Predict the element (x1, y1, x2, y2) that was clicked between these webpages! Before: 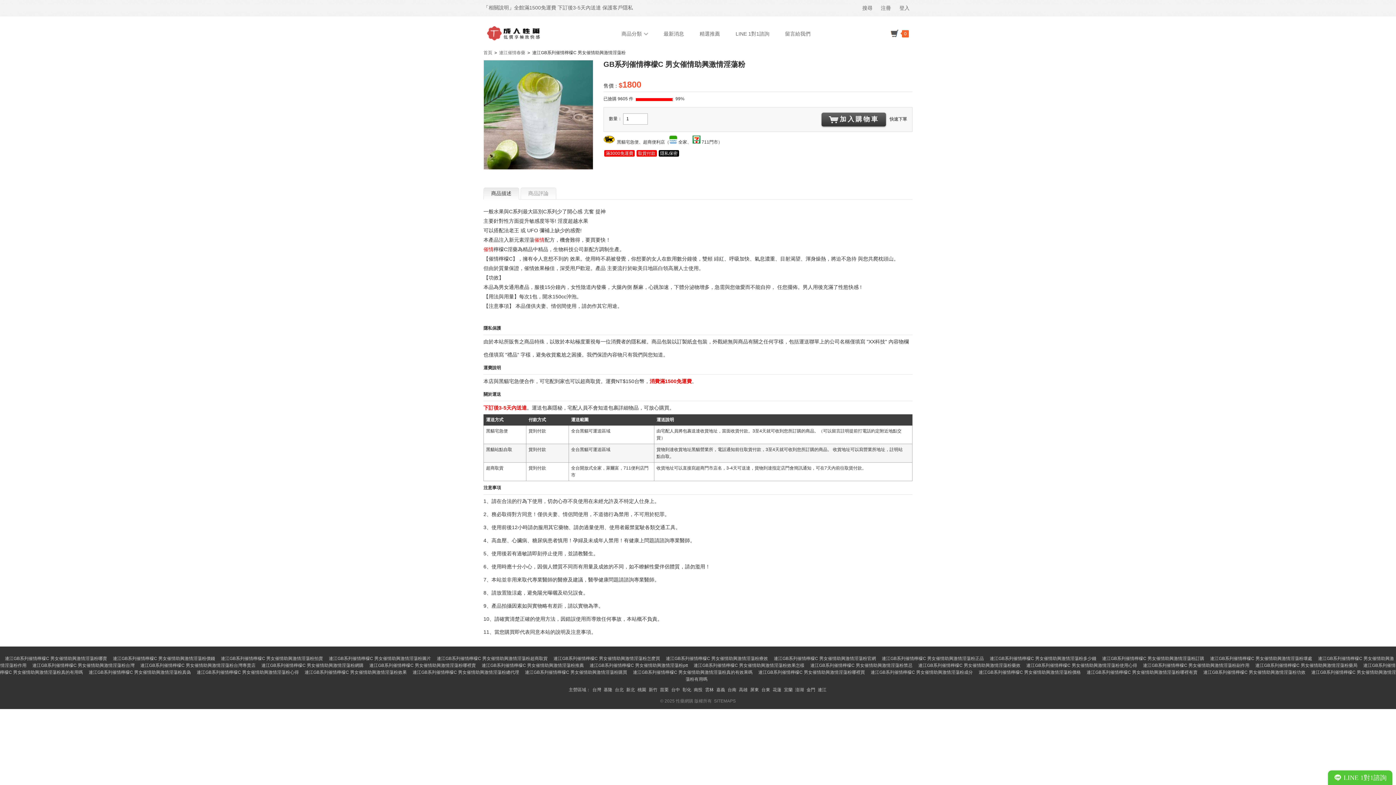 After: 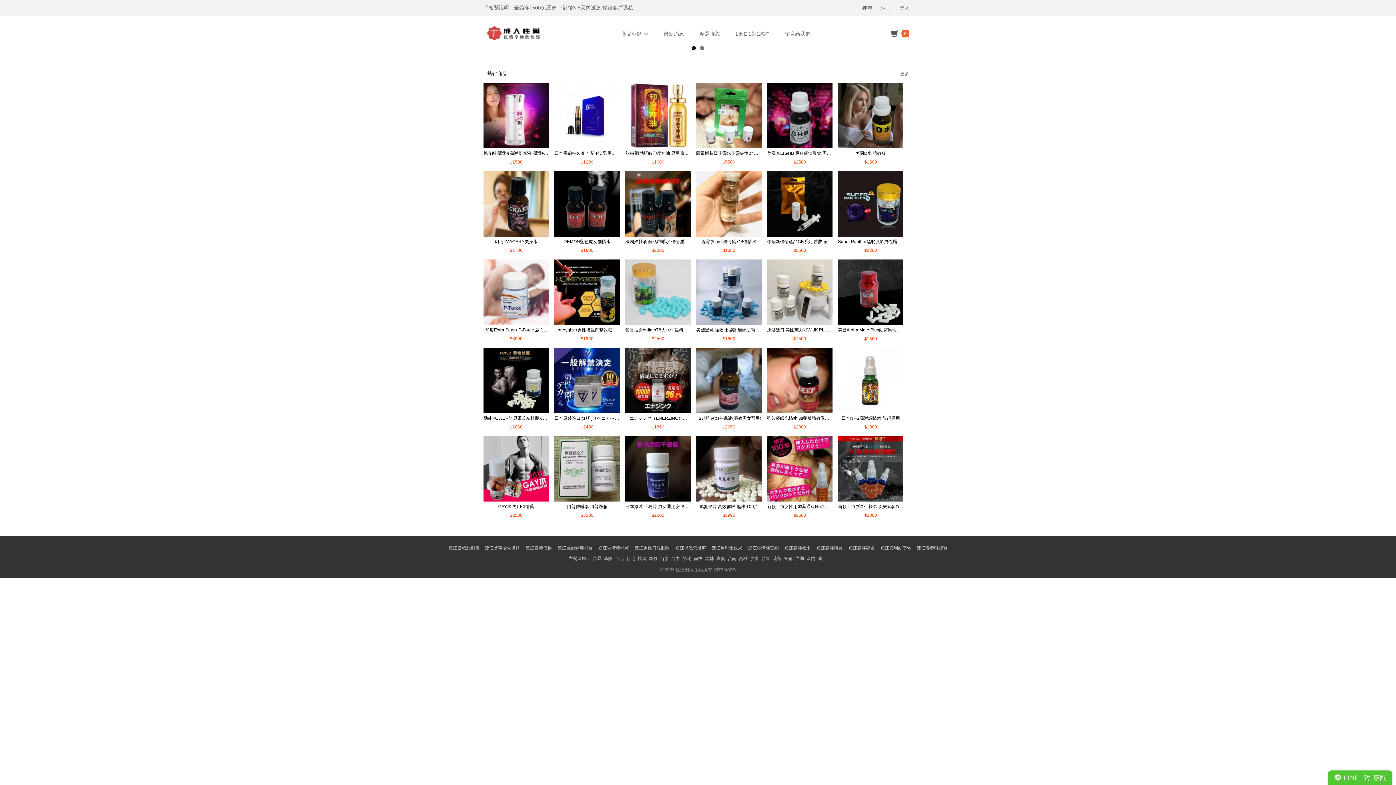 Action: label: 連江GB系列催情檸檬C 男女催情助興激情淫蕩粉副作用 bbox: (1143, 663, 1249, 668)